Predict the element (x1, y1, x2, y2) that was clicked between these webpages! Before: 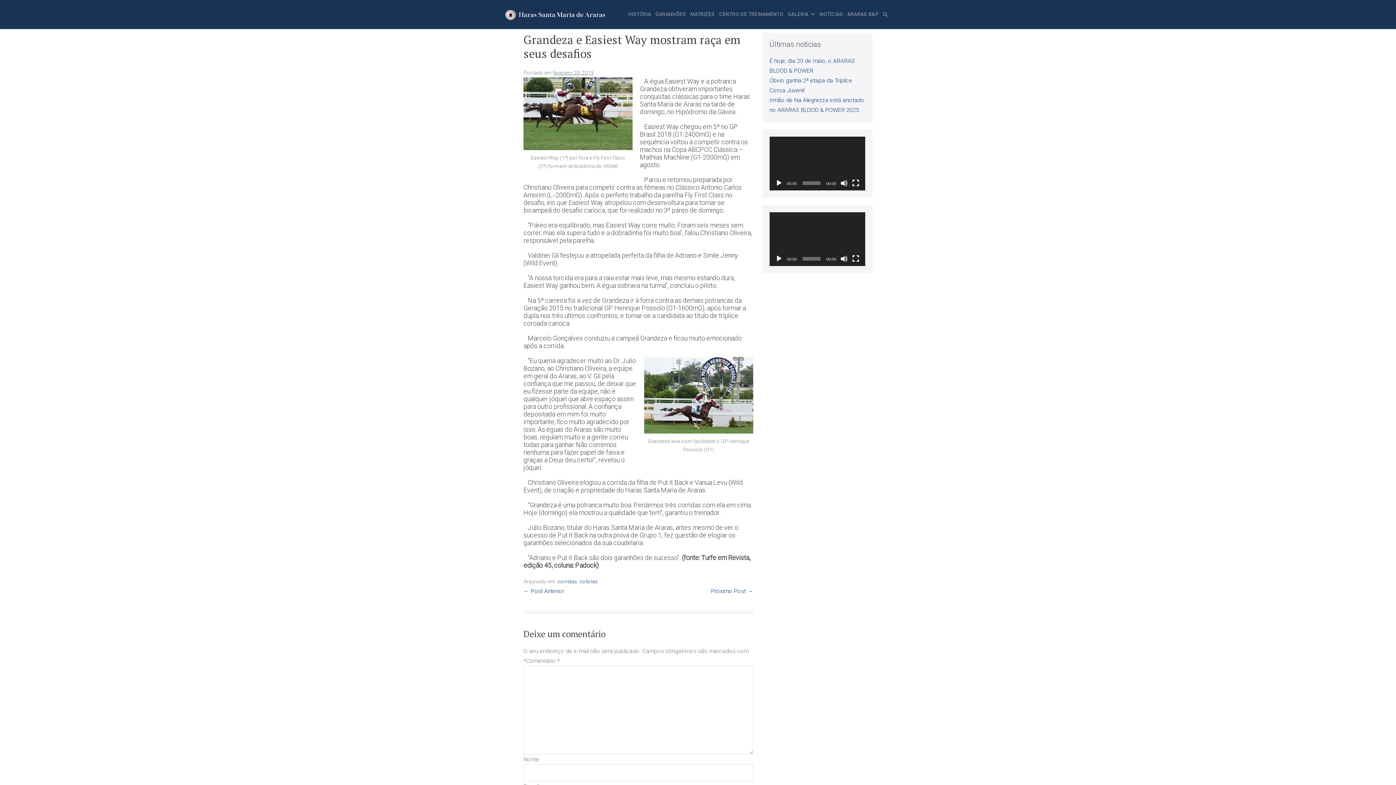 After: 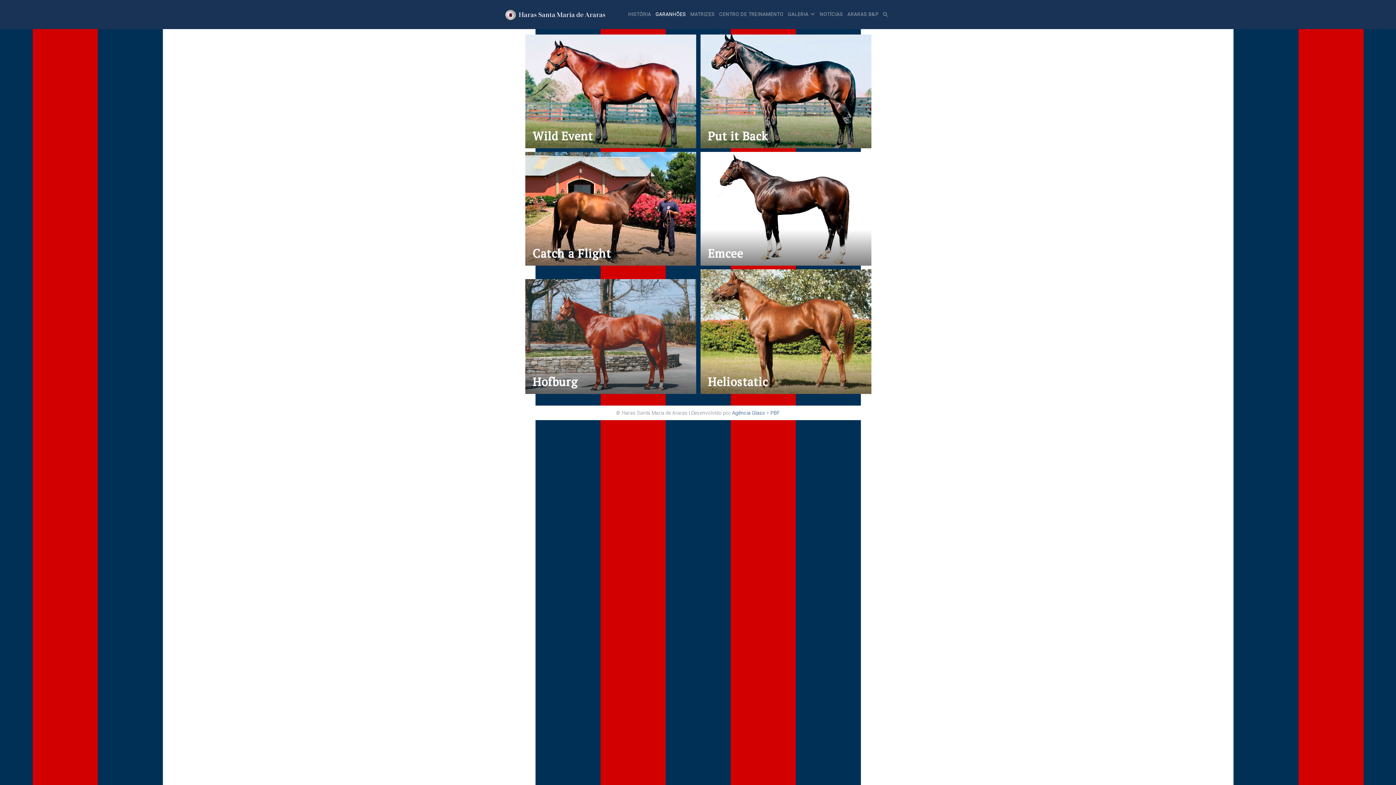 Action: bbox: (653, 6, 688, 22) label: GARANHÕES